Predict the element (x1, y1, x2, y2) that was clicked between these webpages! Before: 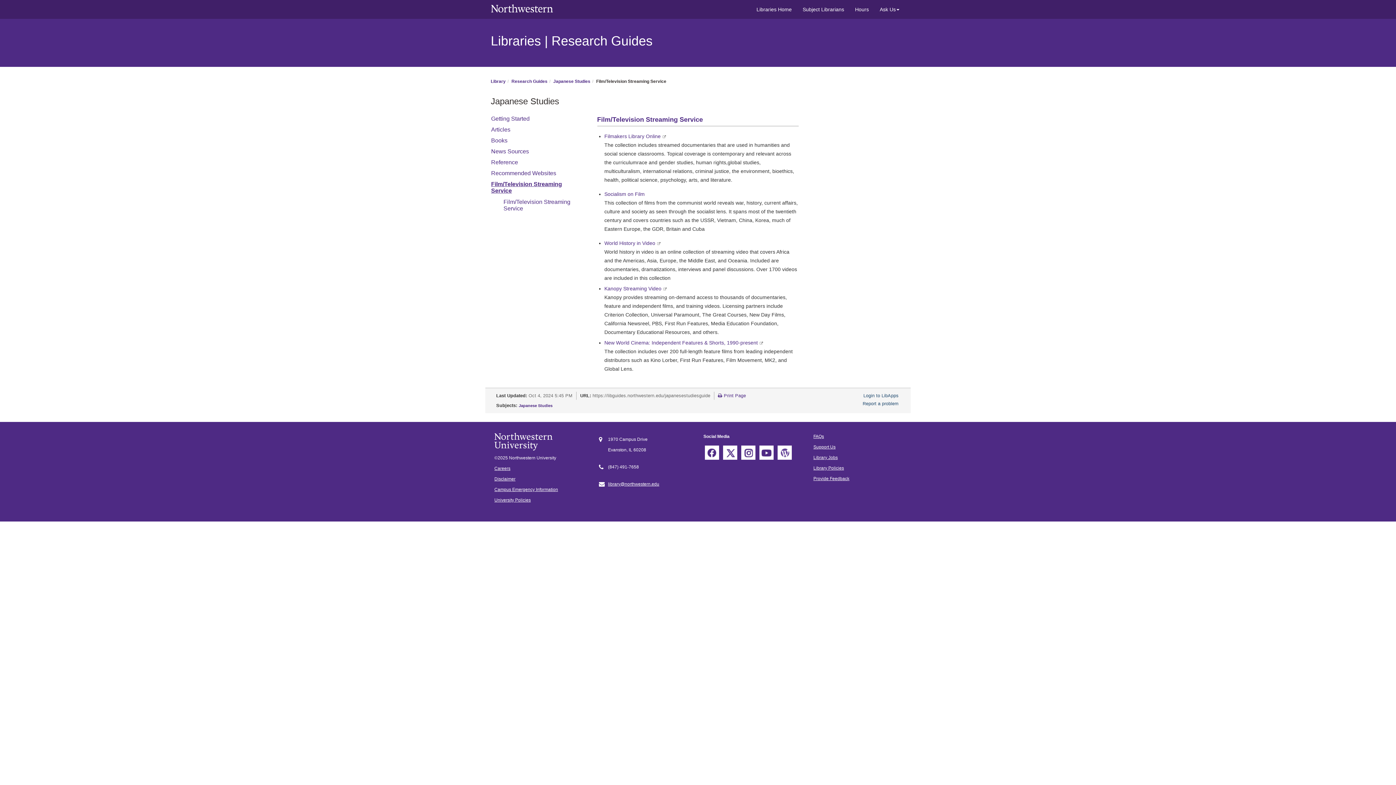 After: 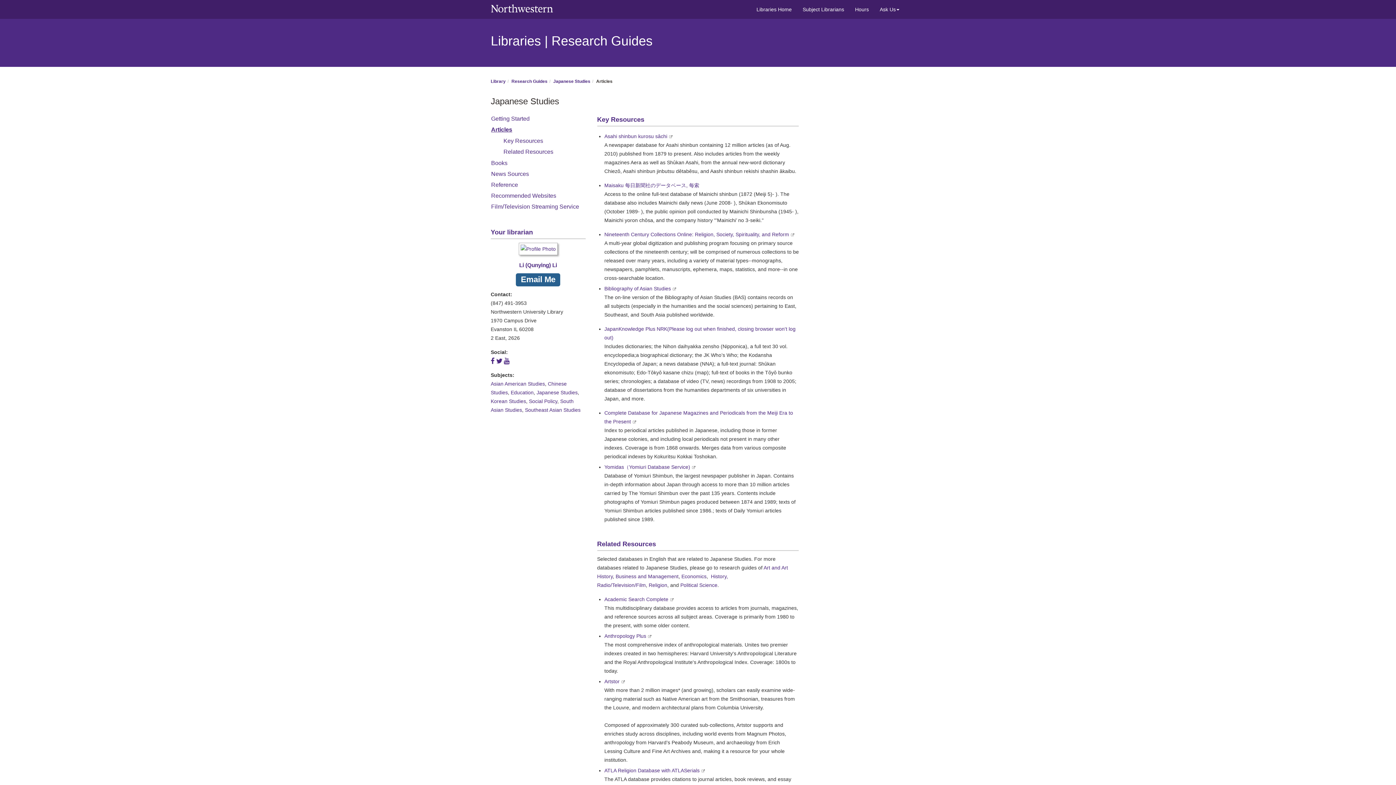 Action: bbox: (490, 124, 586, 134) label: Articles